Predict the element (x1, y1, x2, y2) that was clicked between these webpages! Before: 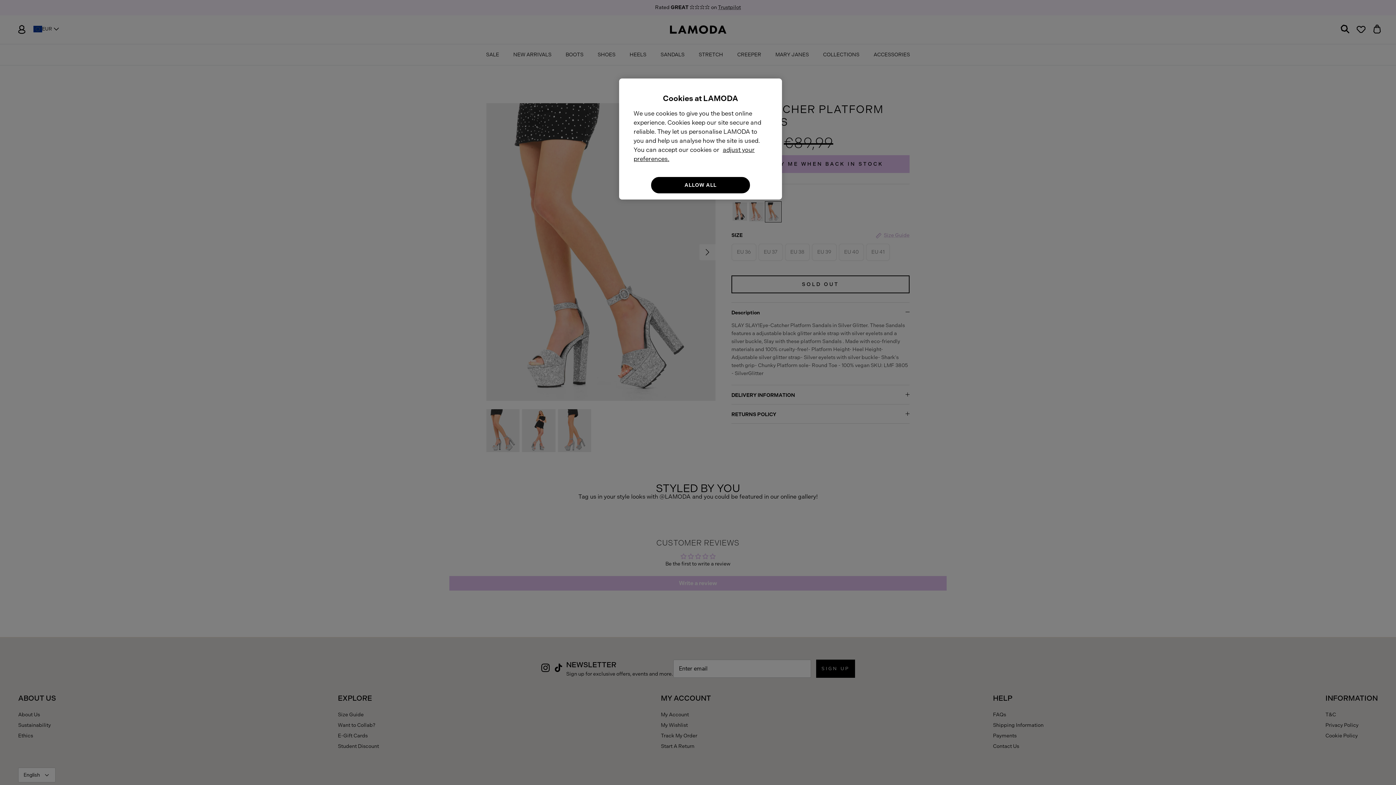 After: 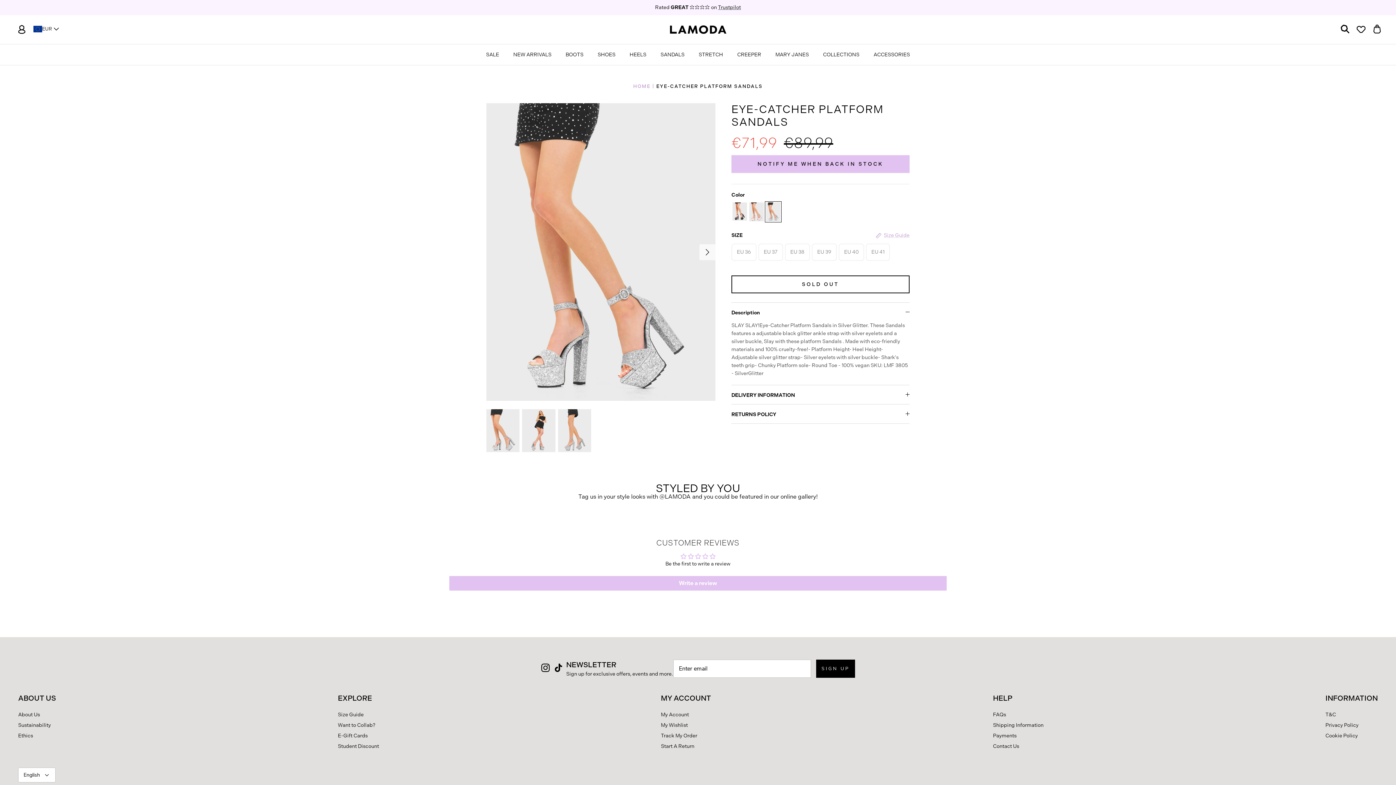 Action: bbox: (651, 177, 750, 193) label: ALLOW ALL